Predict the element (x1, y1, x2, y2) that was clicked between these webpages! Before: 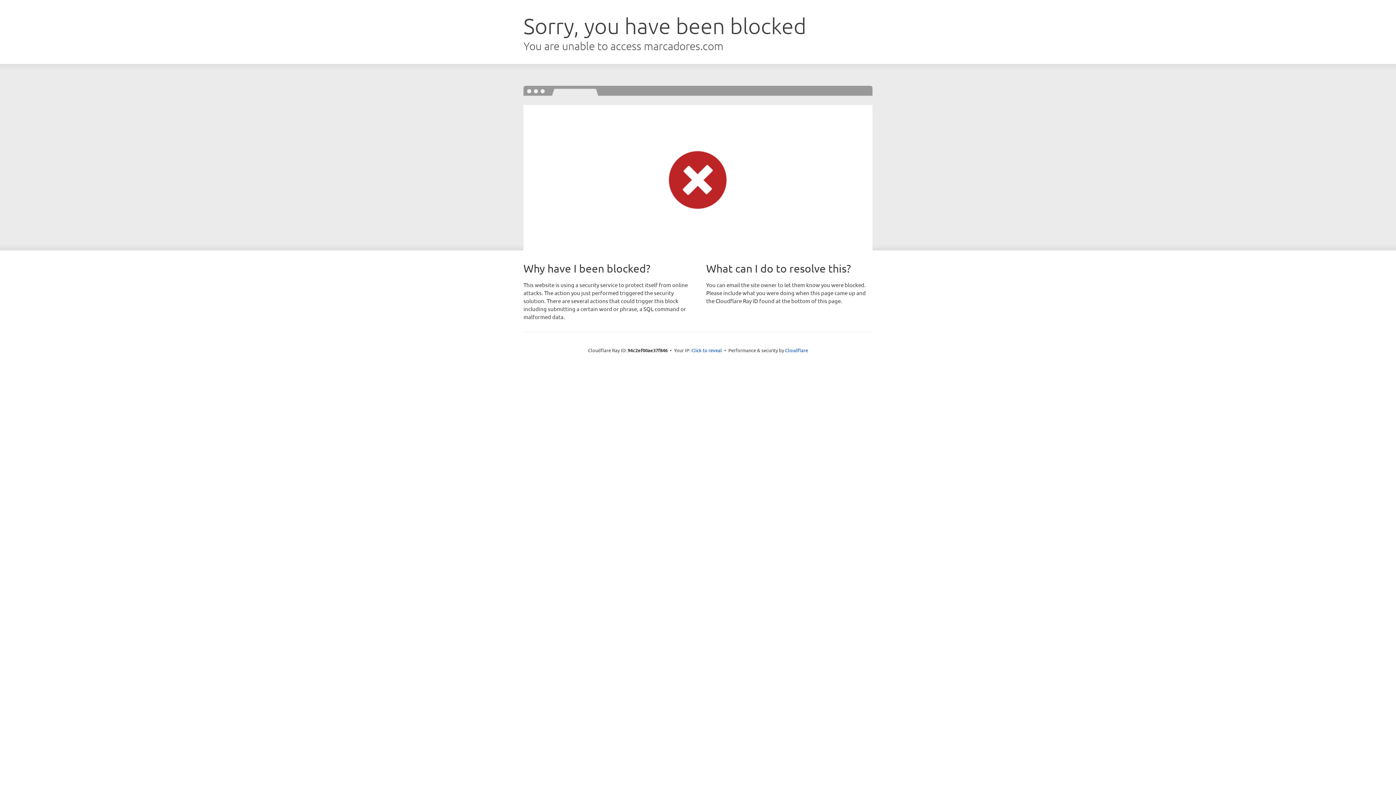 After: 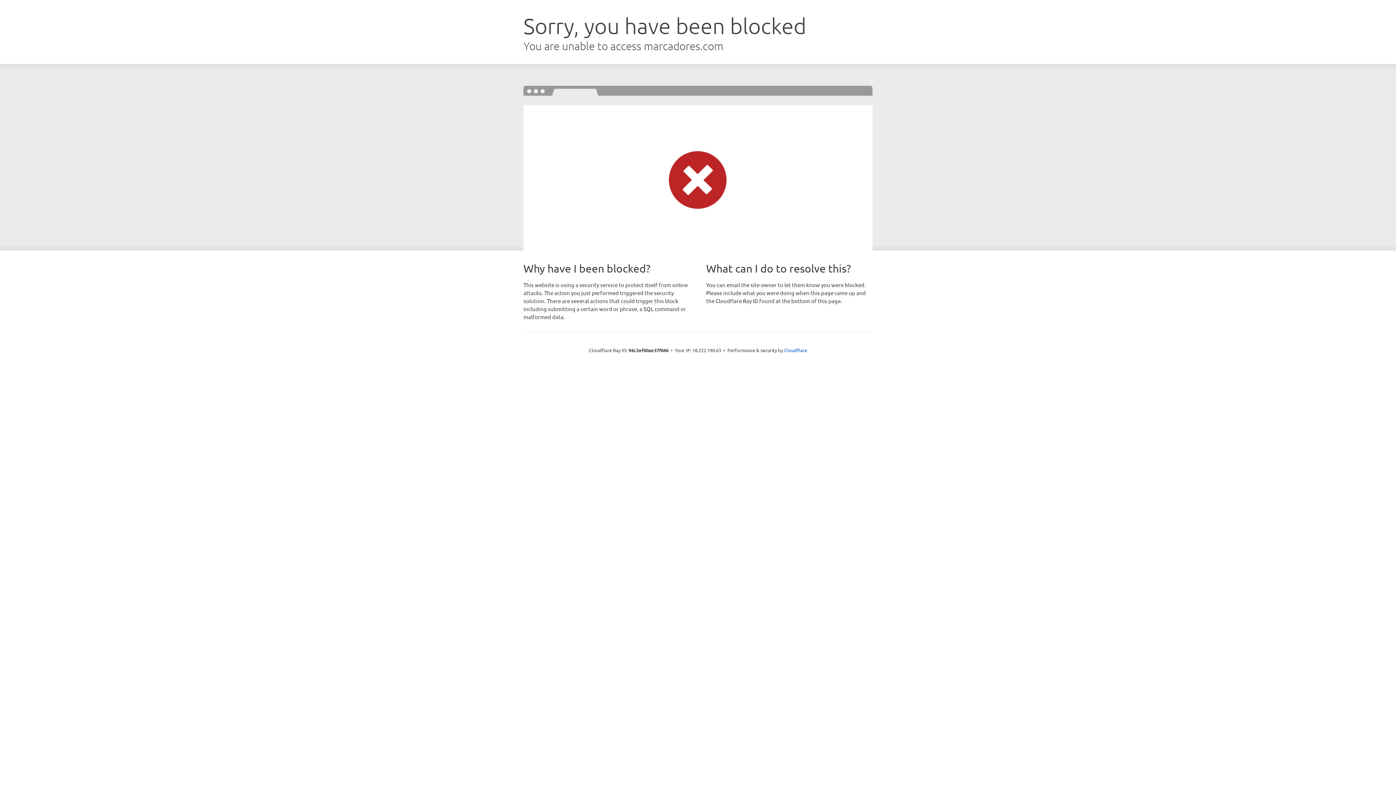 Action: bbox: (691, 346, 722, 353) label: Click to reveal